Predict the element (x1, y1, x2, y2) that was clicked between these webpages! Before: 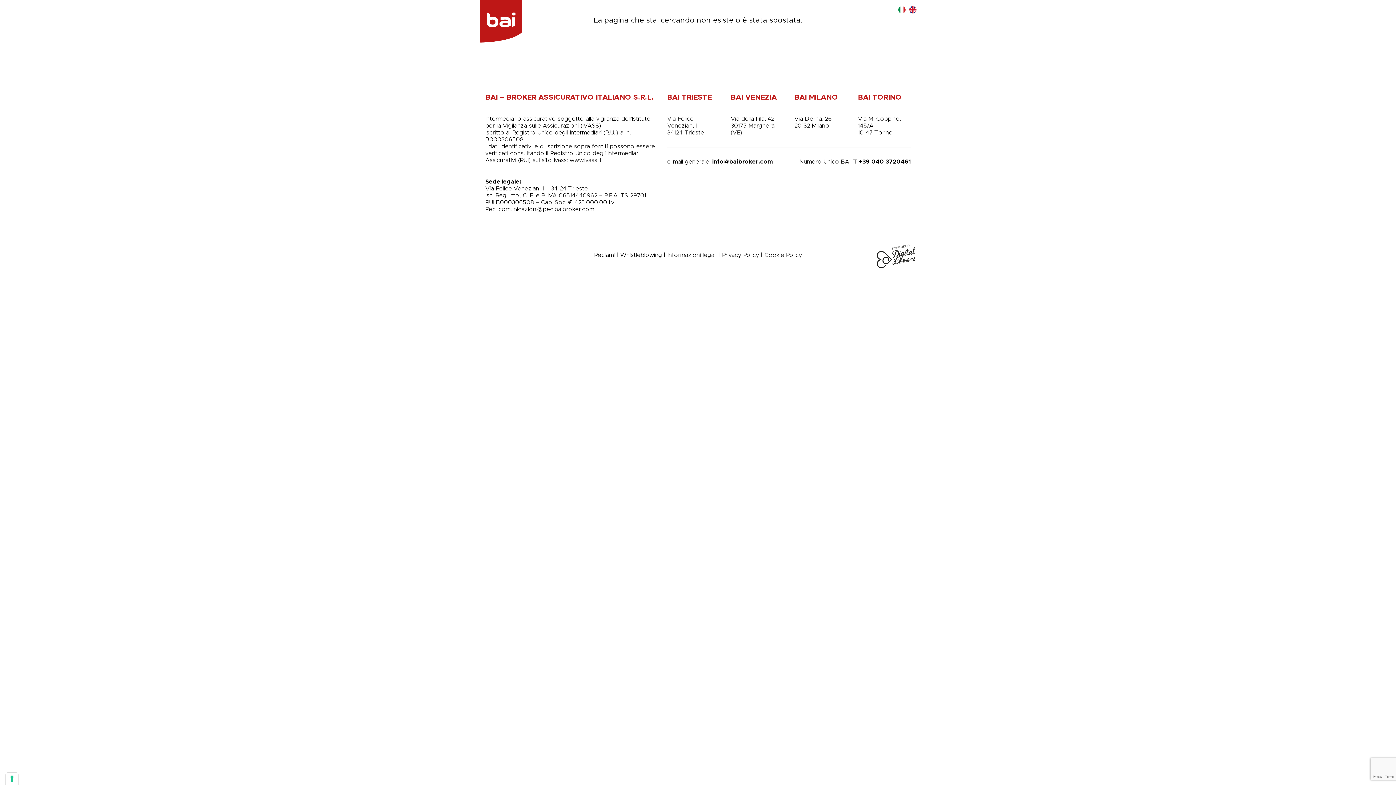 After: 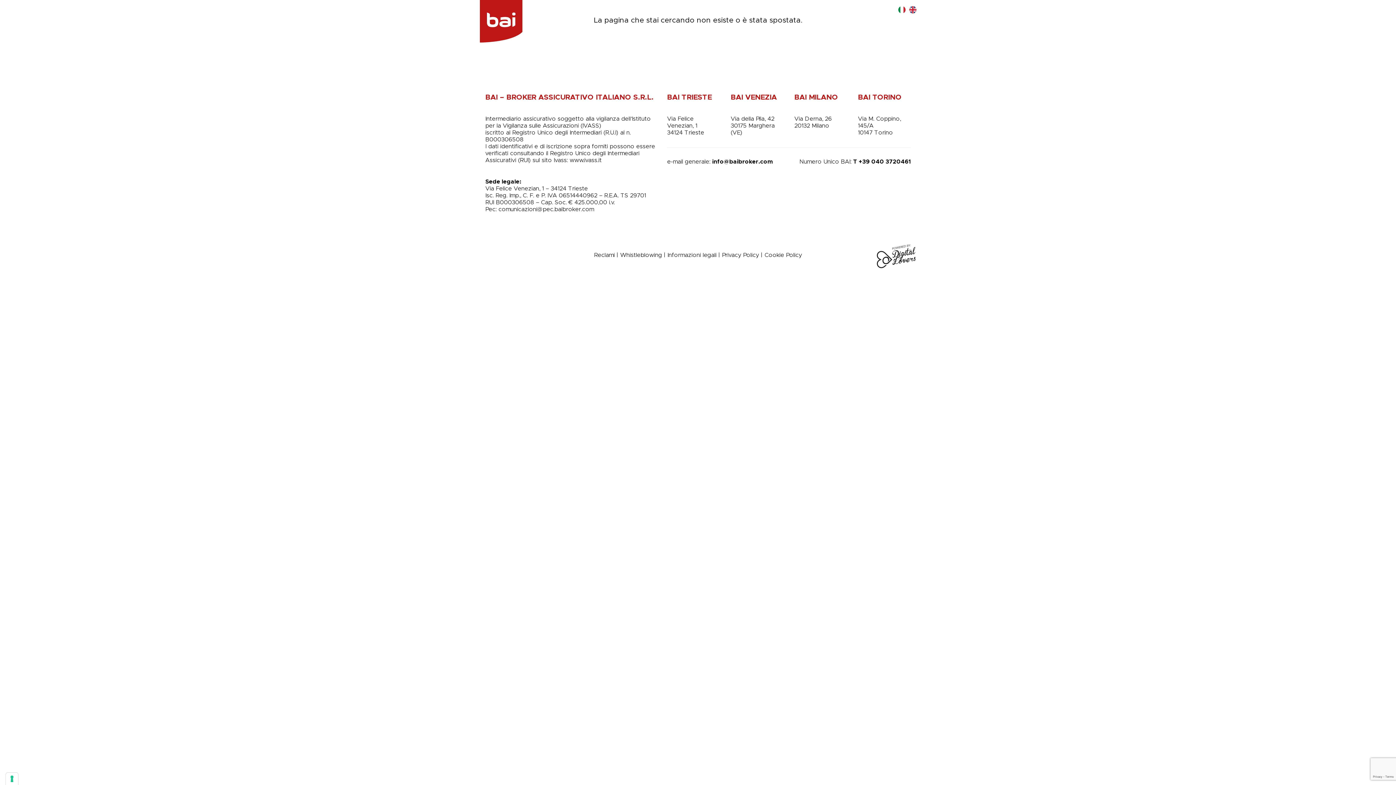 Action: label: +39 040 3720461 bbox: (858, 158, 910, 164)